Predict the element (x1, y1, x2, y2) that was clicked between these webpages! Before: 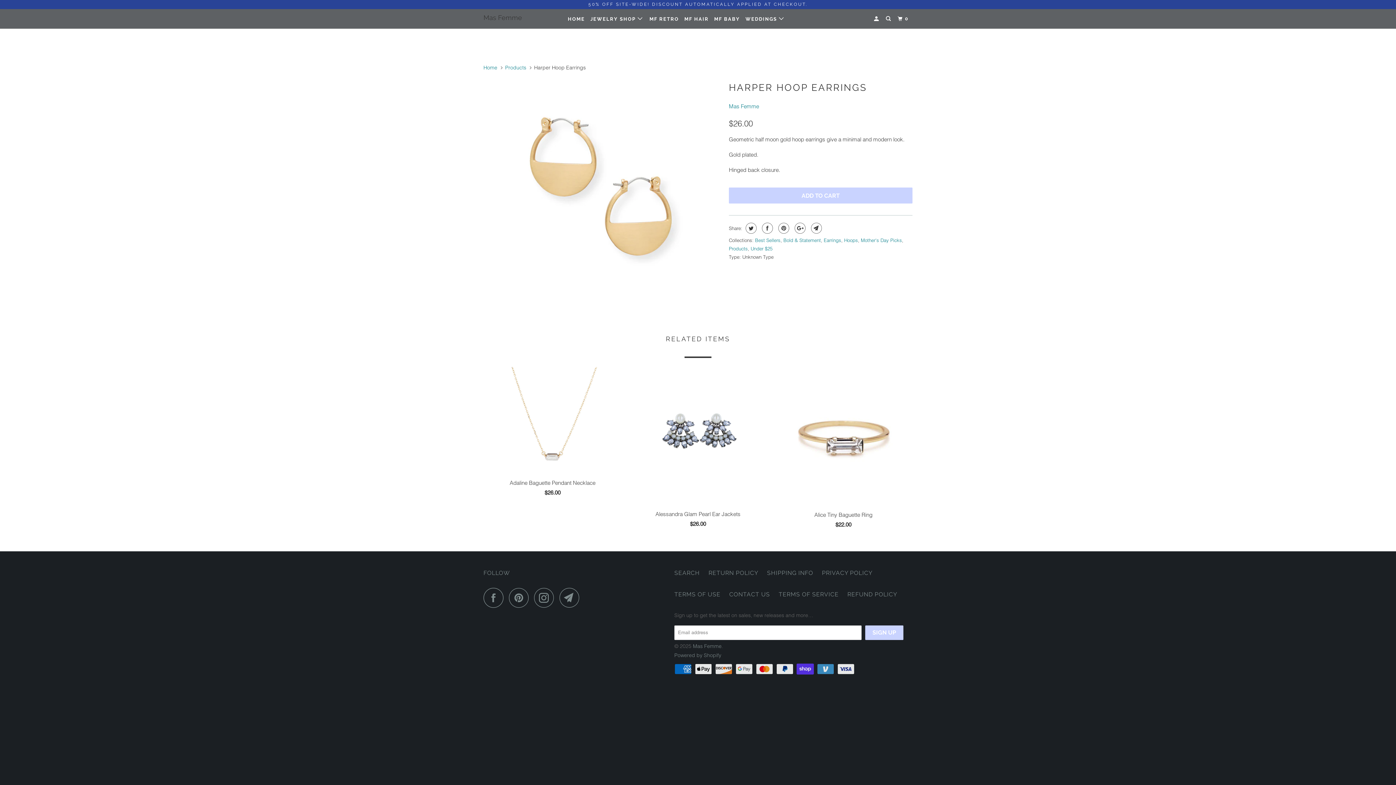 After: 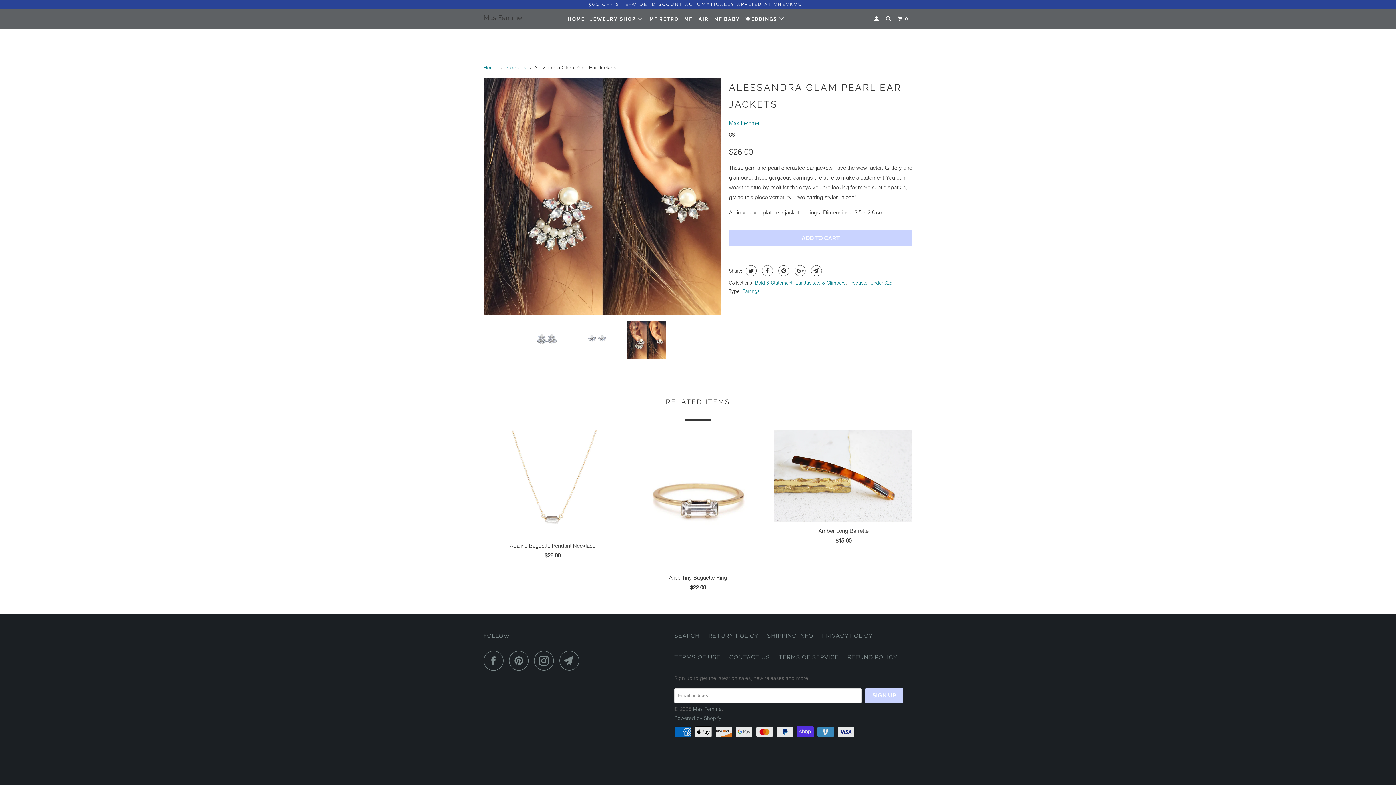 Action: label: Alessandra Glam Pearl Ear Jackets
$26.00 bbox: (629, 367, 767, 531)